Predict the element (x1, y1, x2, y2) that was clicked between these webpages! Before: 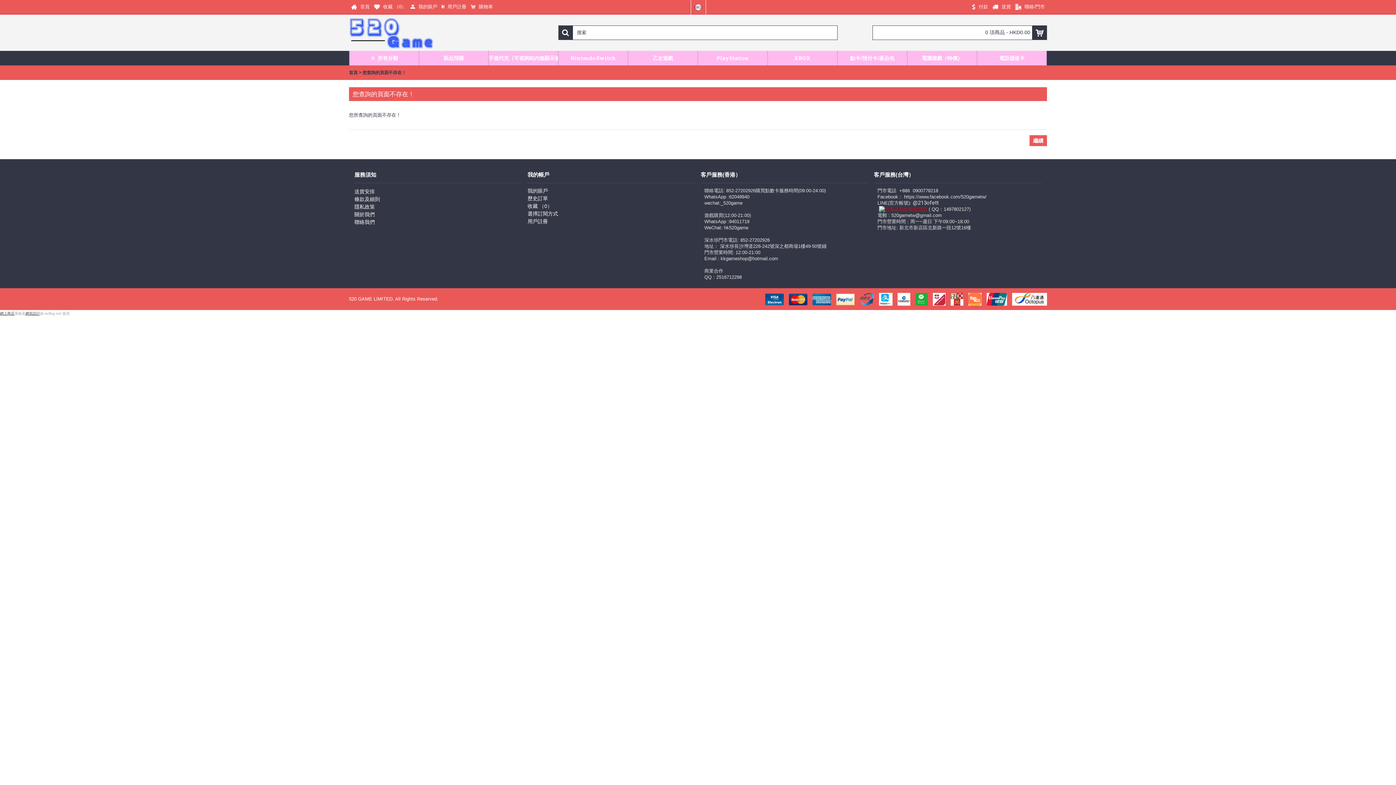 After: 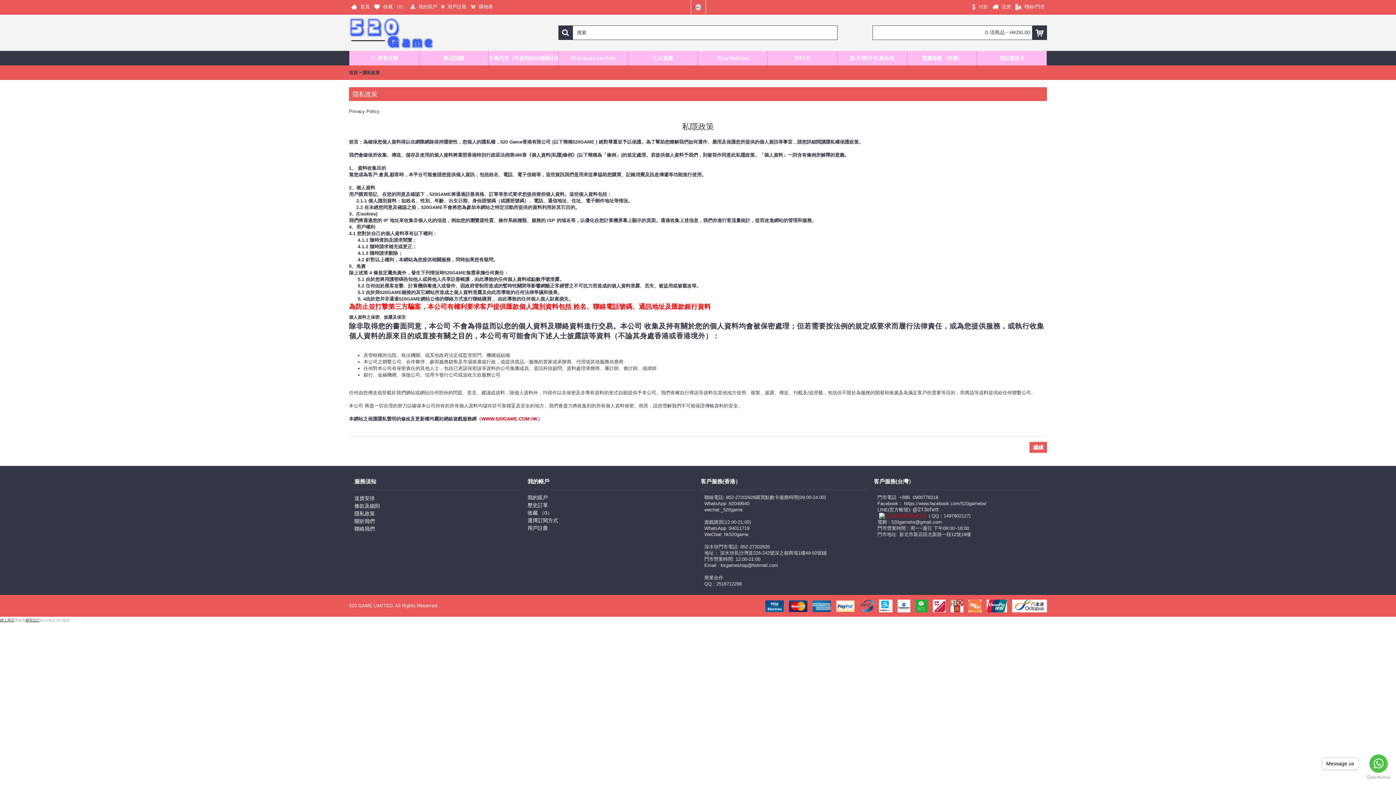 Action: bbox: (354, 203, 522, 210) label: 隱私政策